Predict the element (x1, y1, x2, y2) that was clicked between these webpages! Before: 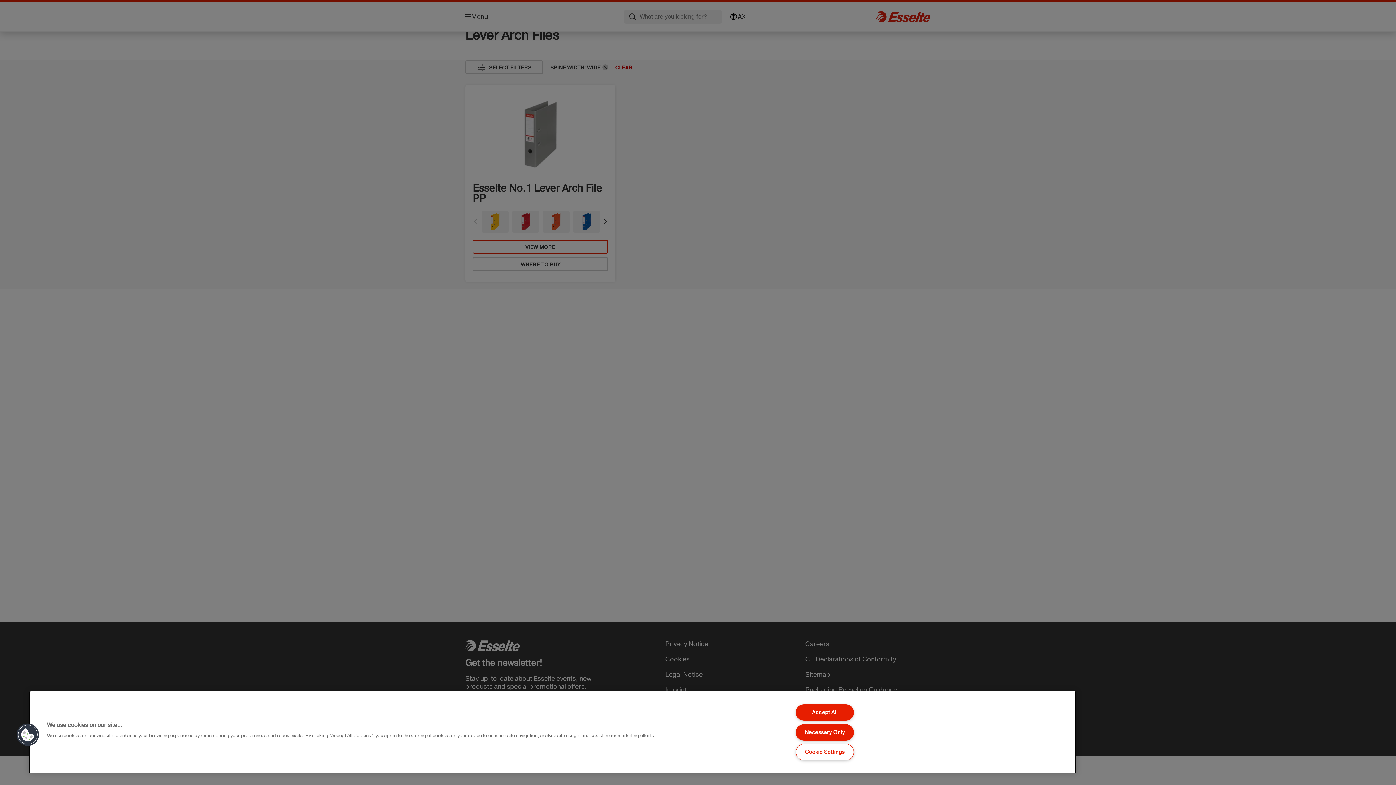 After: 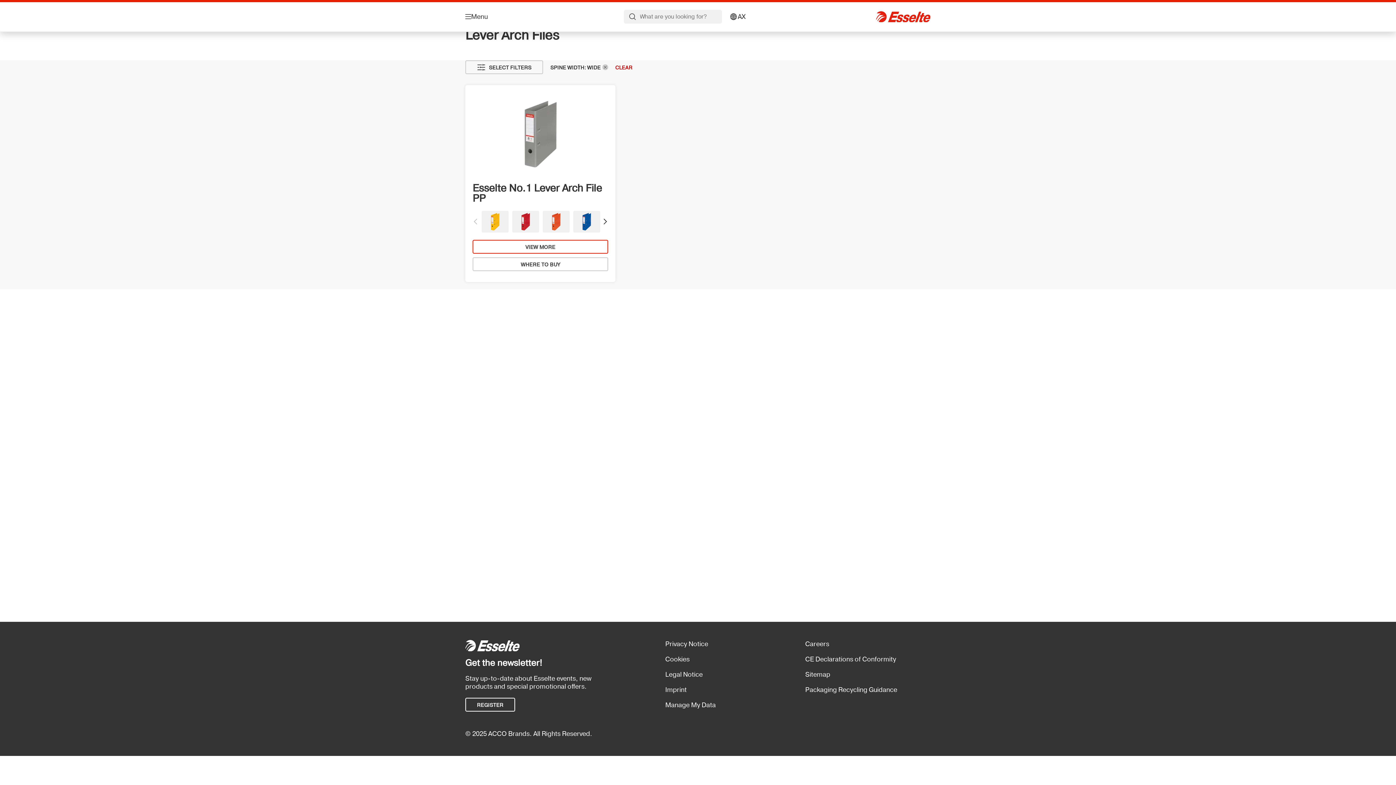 Action: bbox: (795, 704, 854, 721) label: Accept All